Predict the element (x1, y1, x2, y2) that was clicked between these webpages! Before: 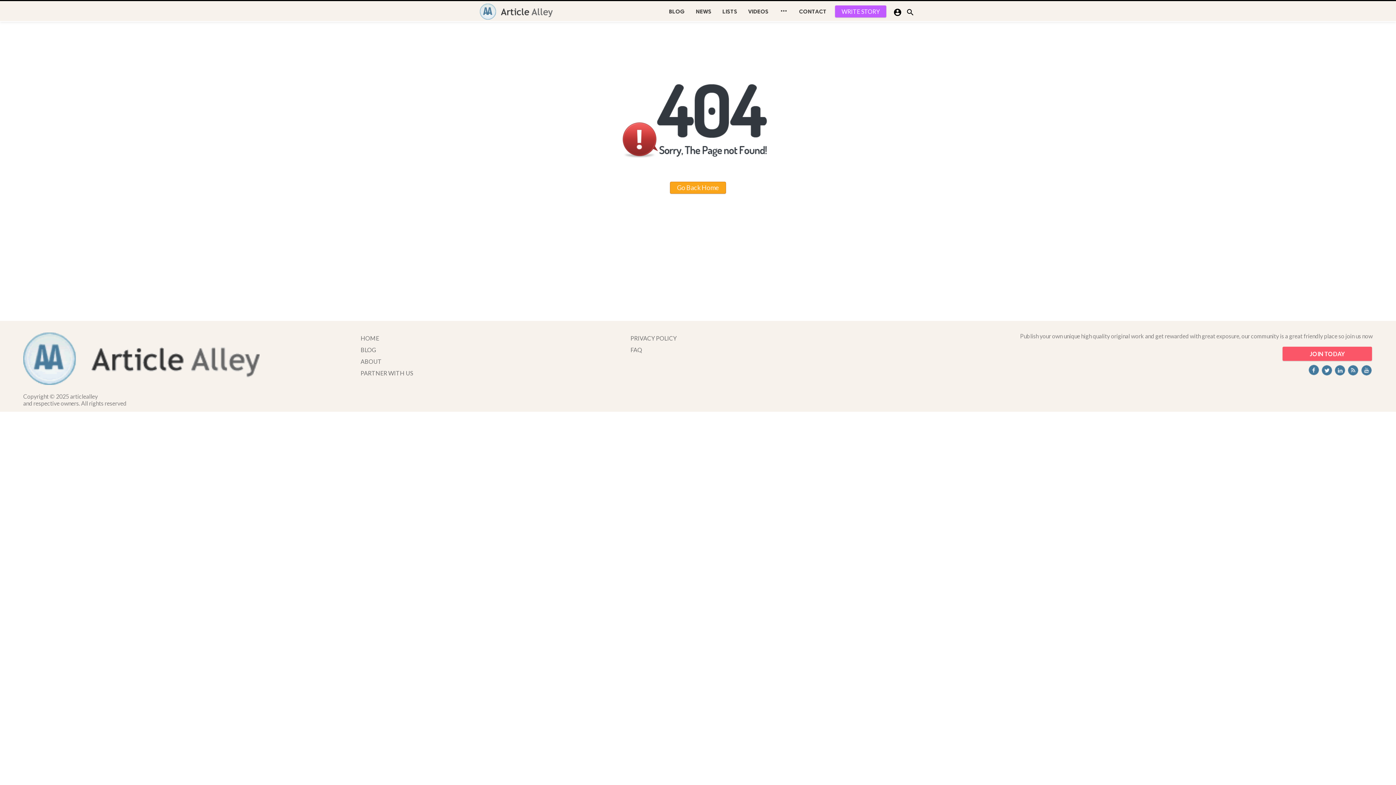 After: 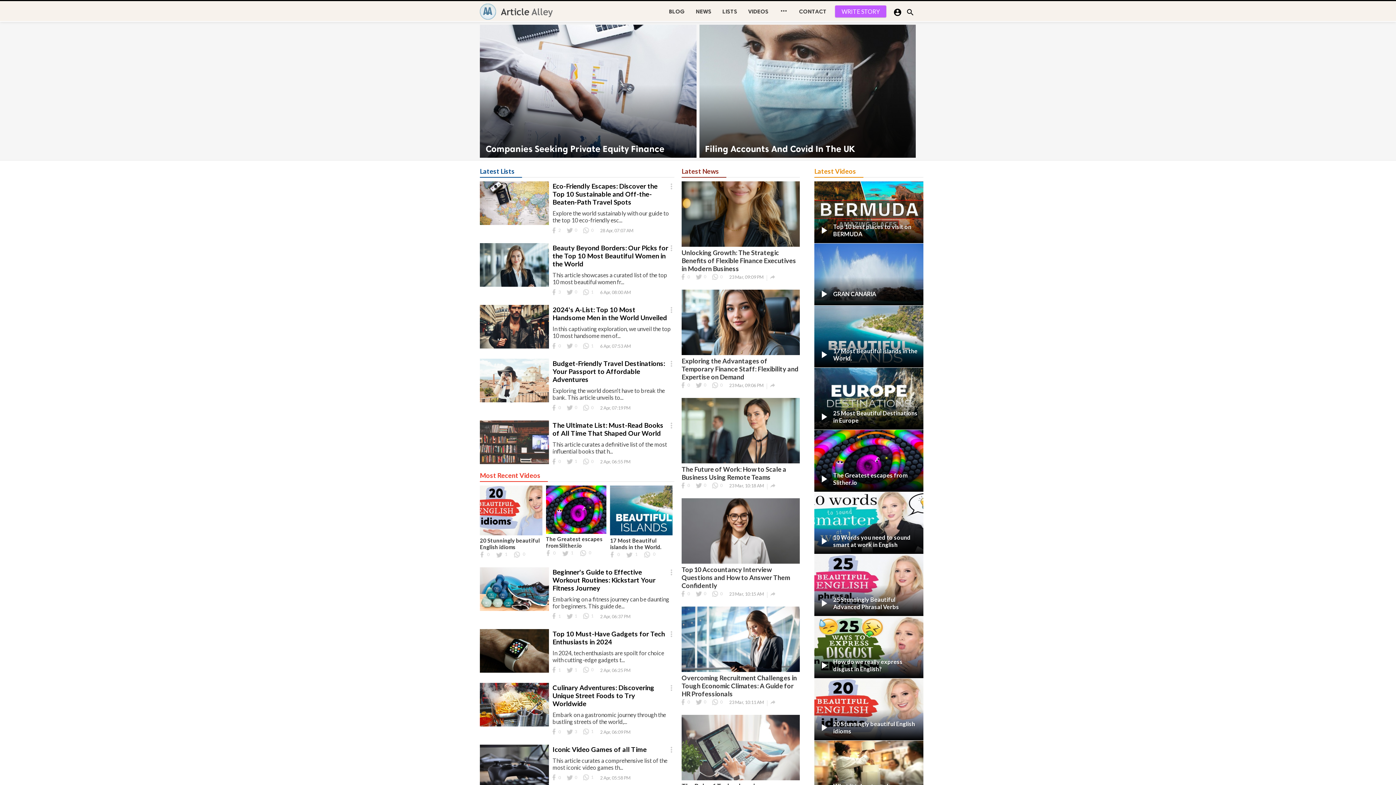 Action: label: HOME bbox: (360, 334, 379, 341)